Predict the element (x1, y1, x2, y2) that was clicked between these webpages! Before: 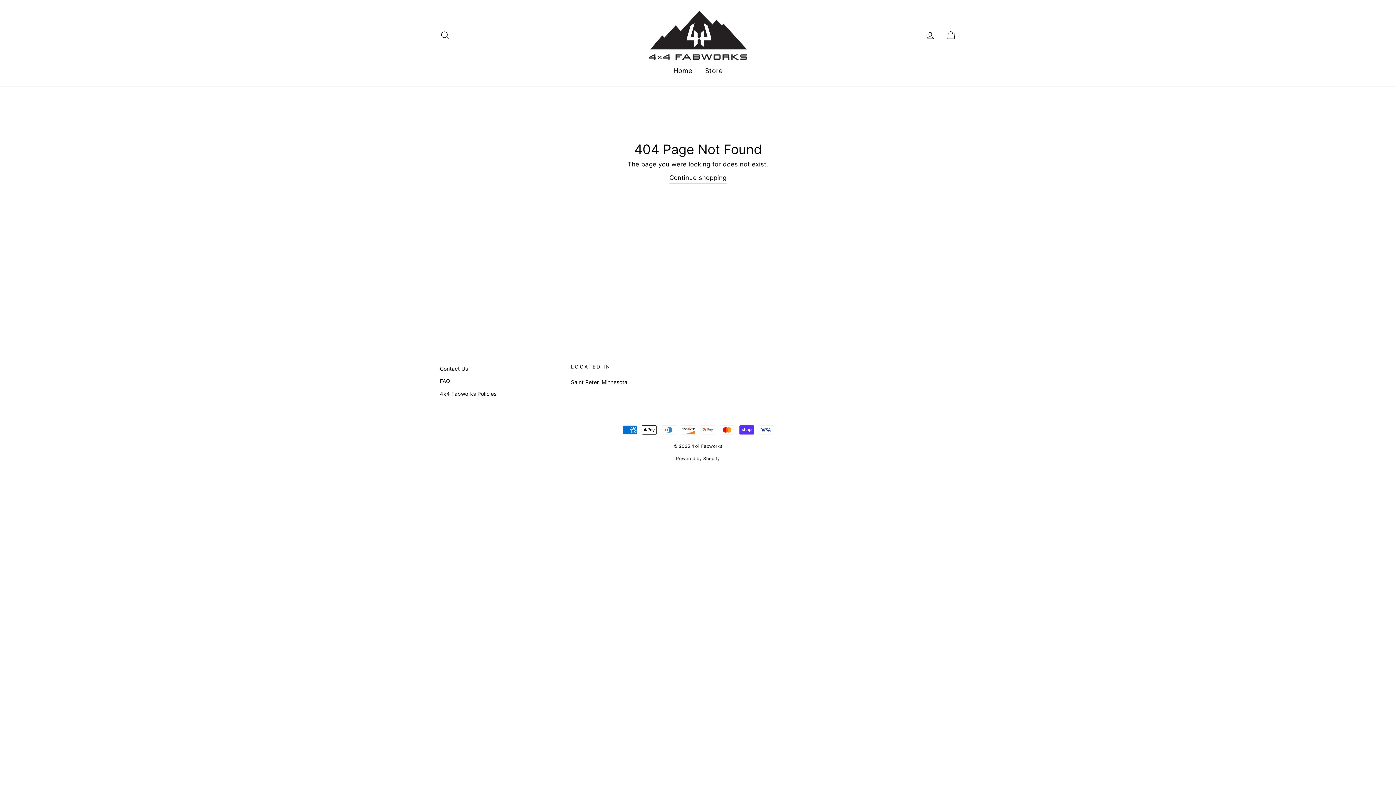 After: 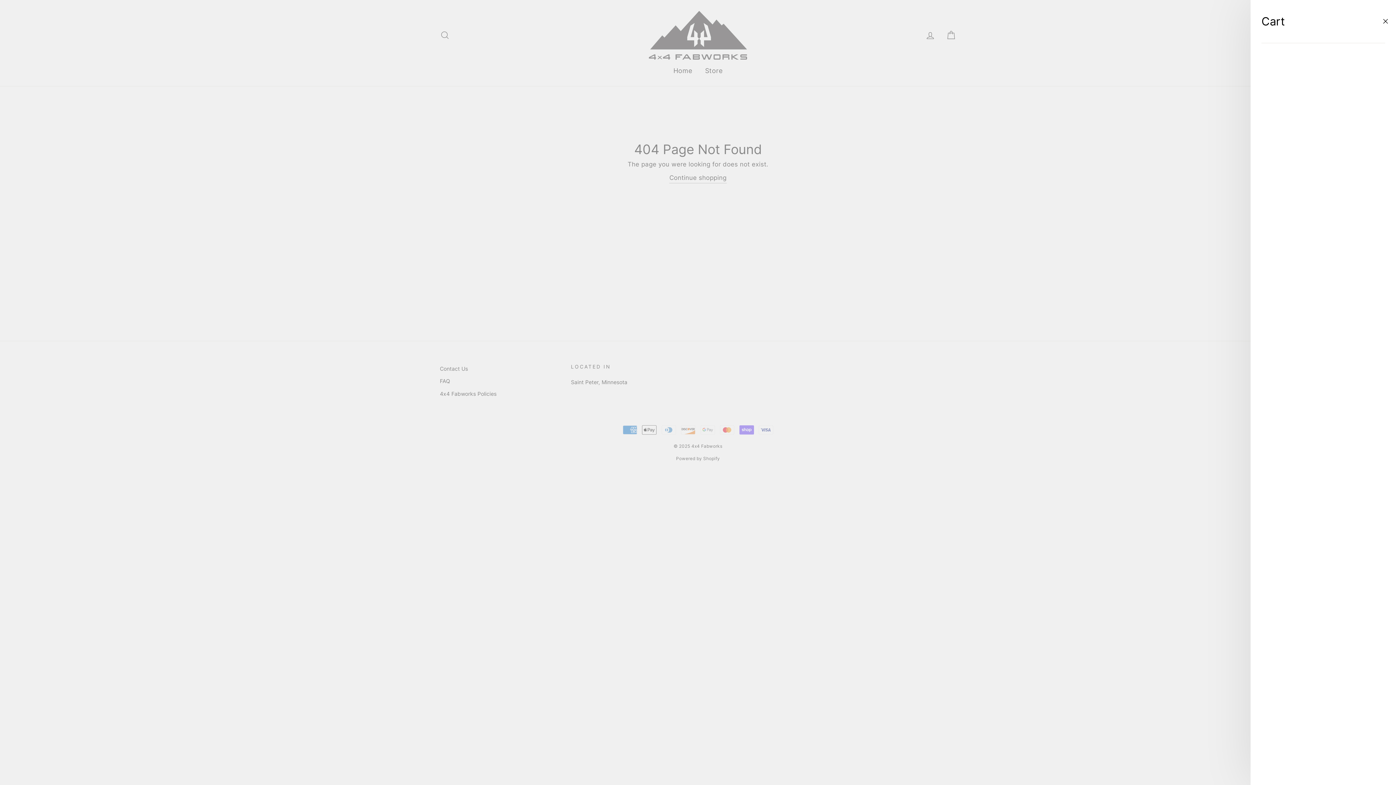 Action: label: Cart bbox: (941, 27, 960, 43)